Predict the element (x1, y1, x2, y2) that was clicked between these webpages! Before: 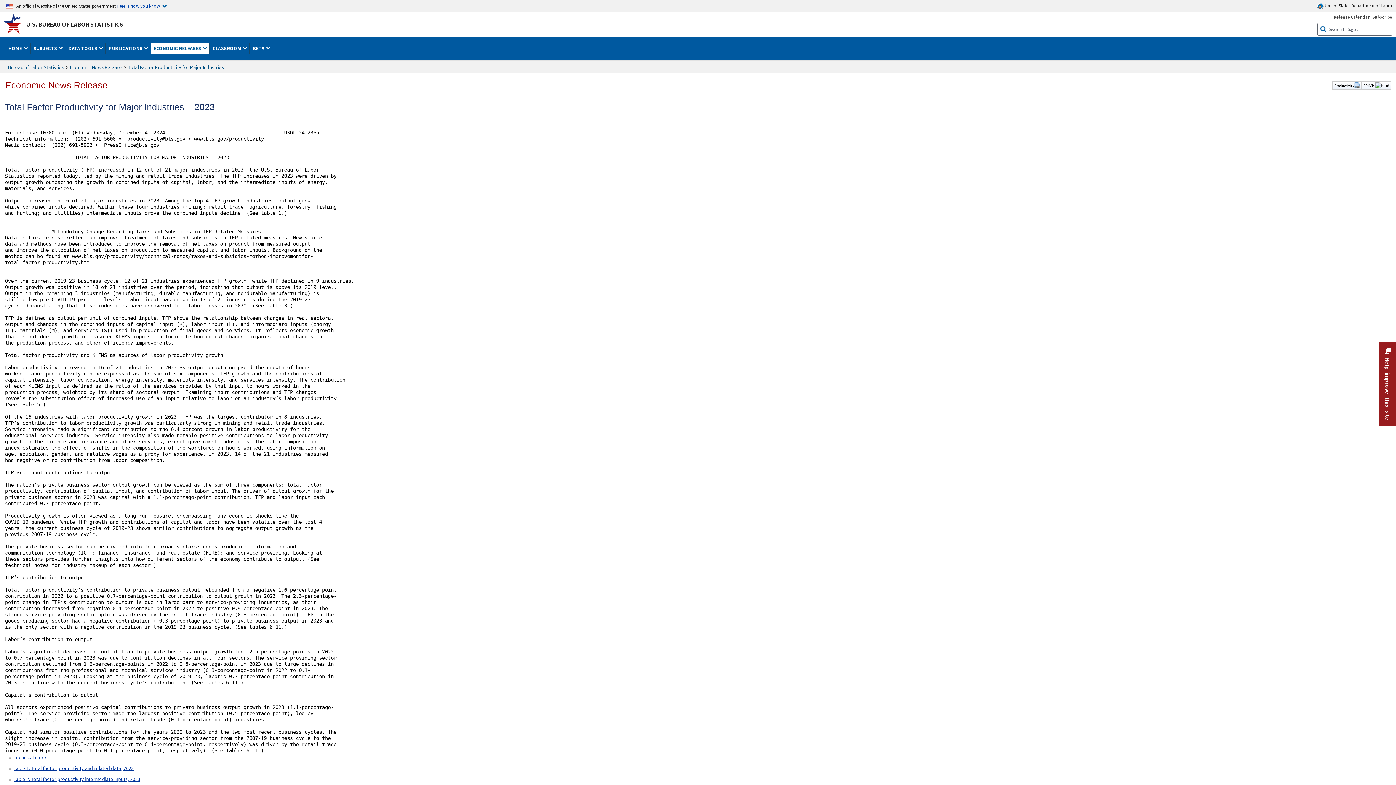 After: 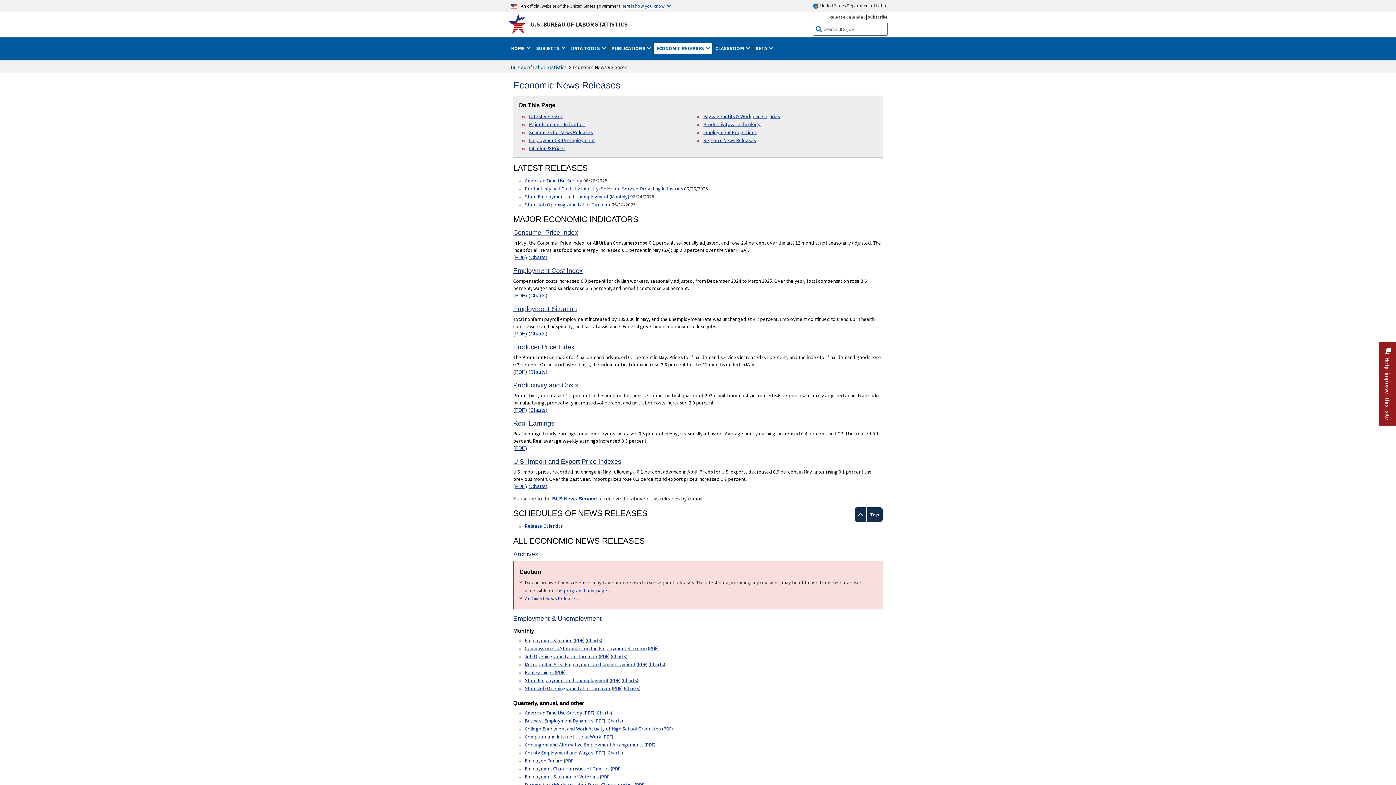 Action: bbox: (69, 62, 122, 71) label: Economic News Release